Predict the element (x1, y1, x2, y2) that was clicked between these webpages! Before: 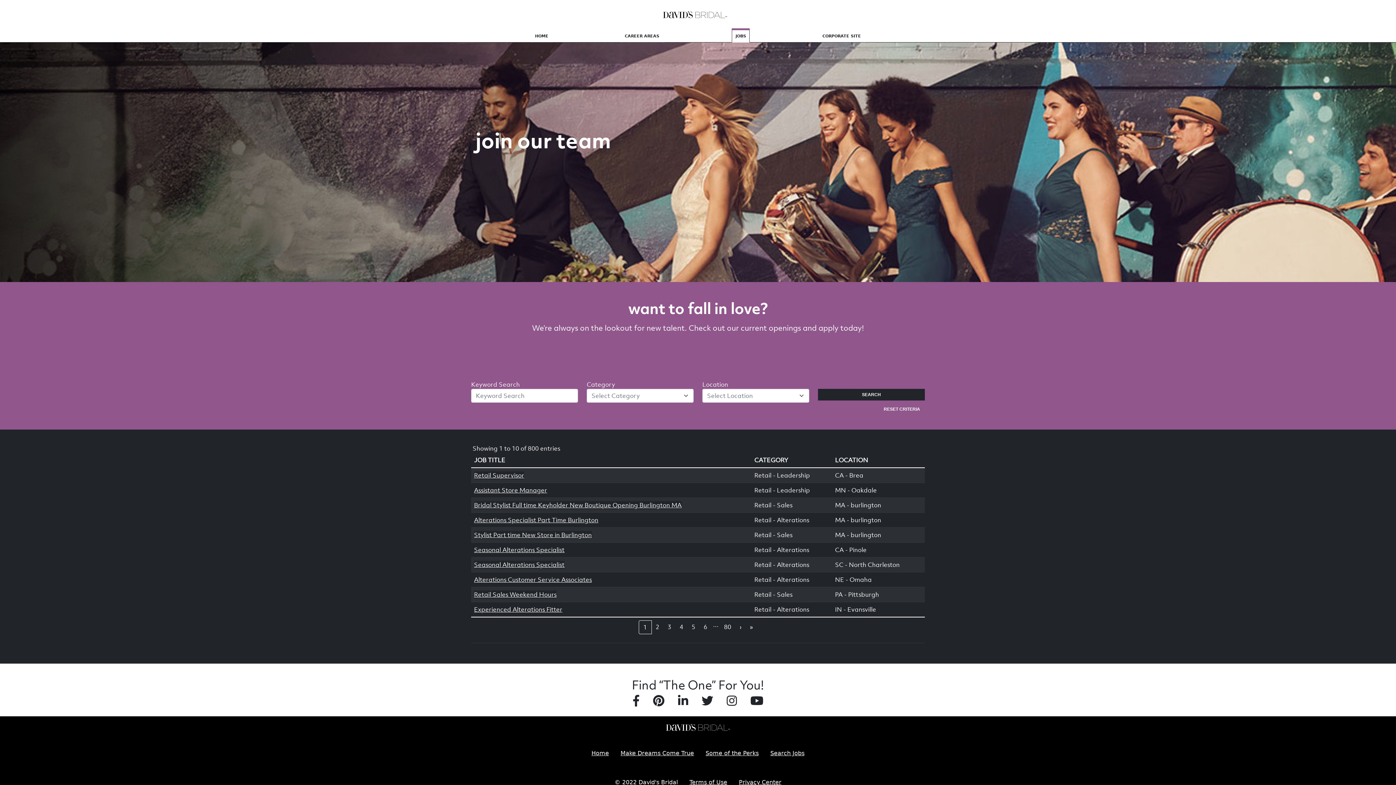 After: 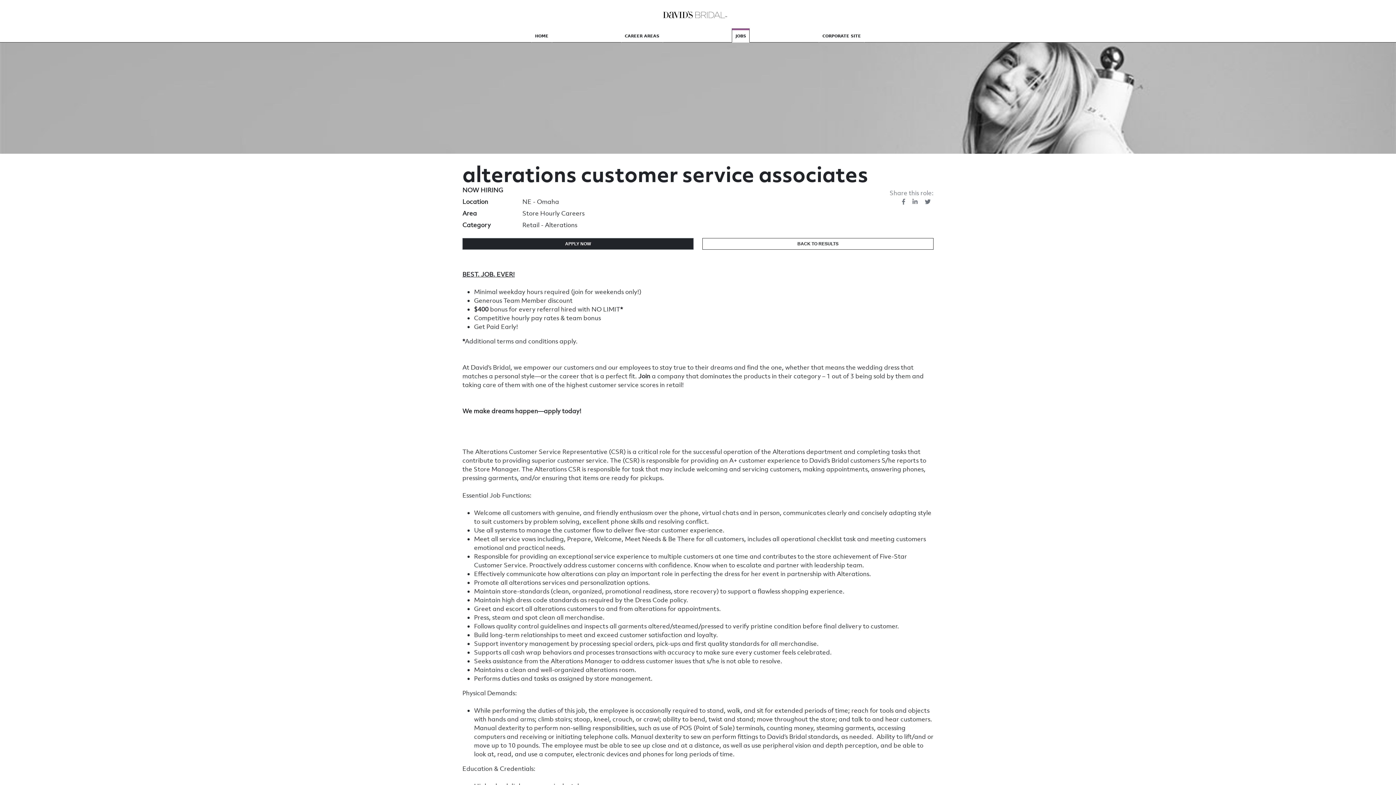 Action: label: Alterations Customer Service Associates bbox: (474, 576, 592, 584)